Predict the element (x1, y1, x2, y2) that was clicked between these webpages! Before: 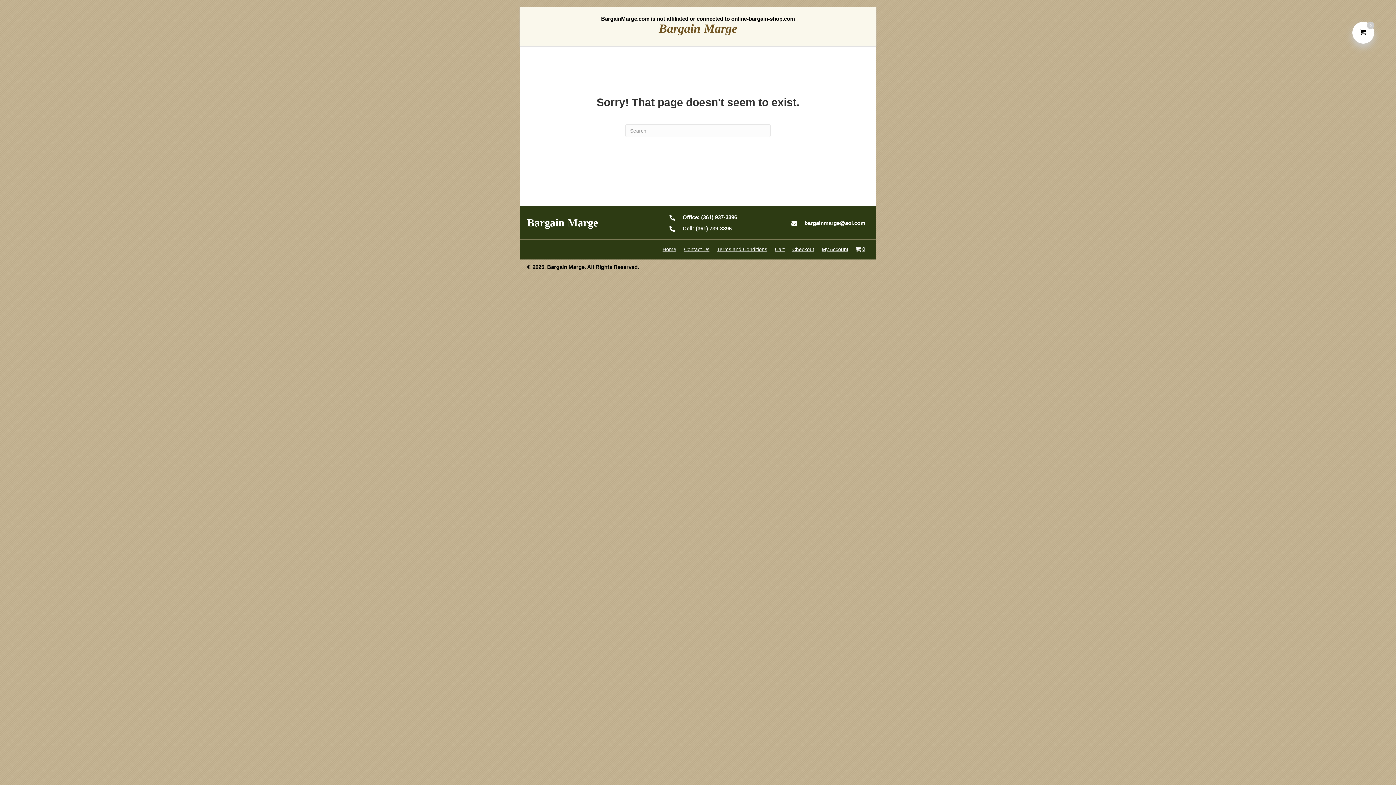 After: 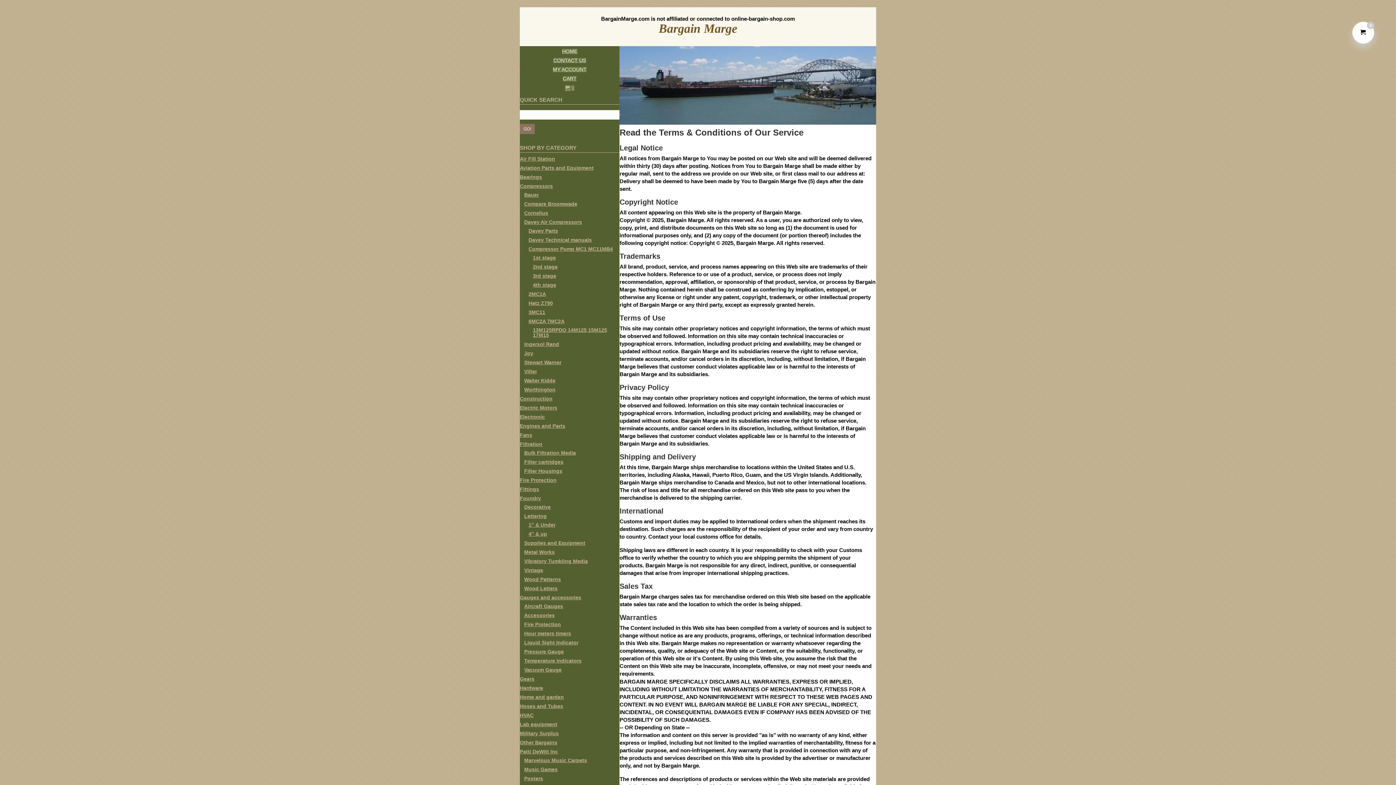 Action: bbox: (713, 246, 771, 252) label: Terms and Conditions